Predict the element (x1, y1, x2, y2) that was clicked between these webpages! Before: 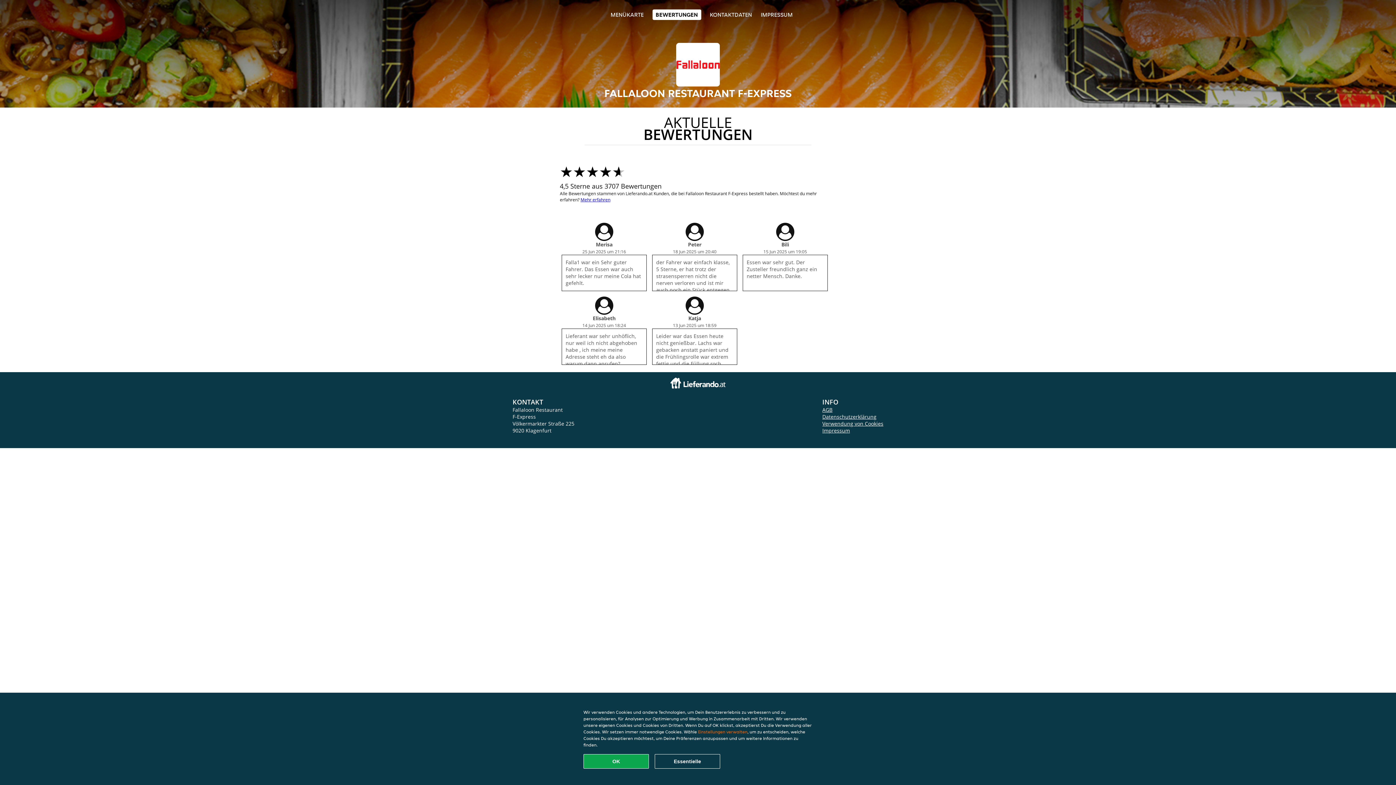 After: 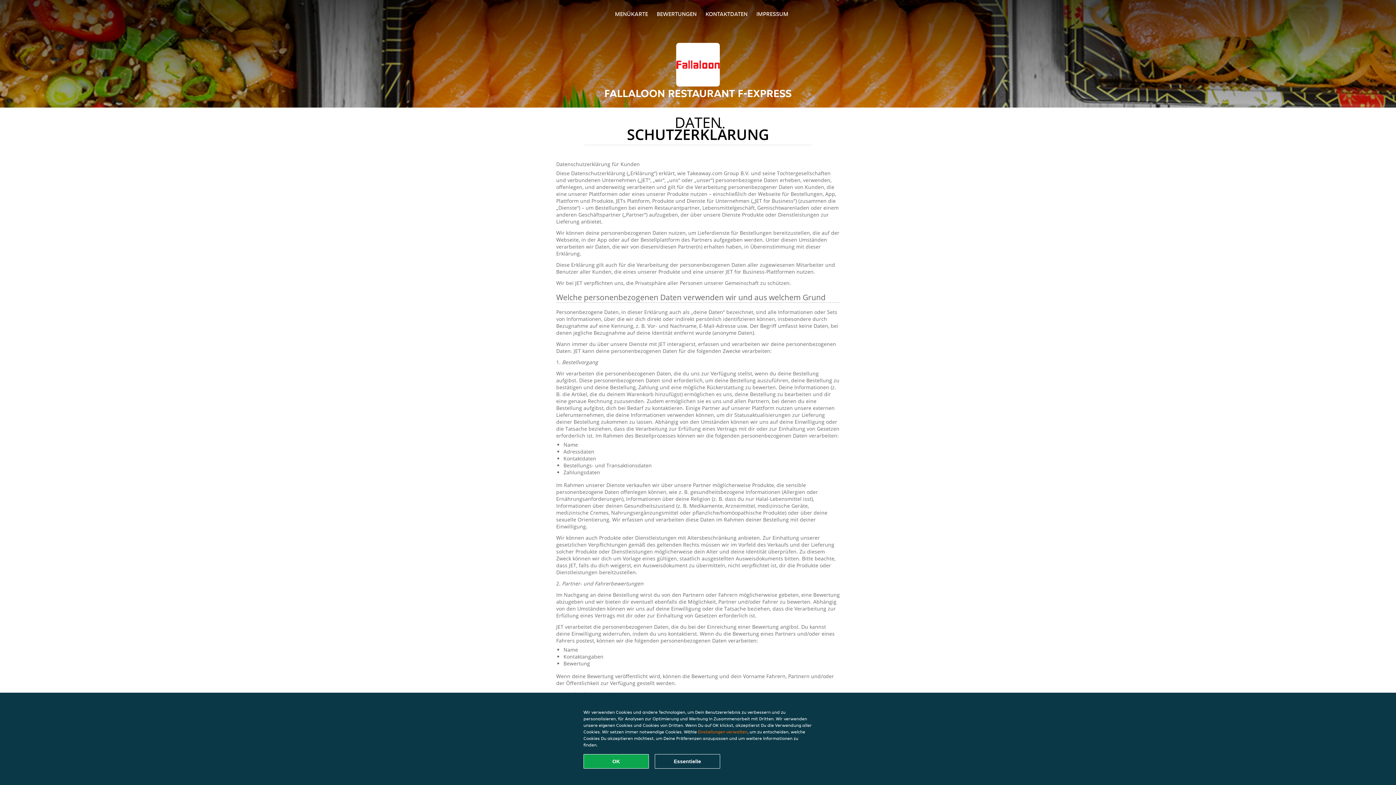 Action: bbox: (822, 413, 876, 420) label: Datenschutzerklärung